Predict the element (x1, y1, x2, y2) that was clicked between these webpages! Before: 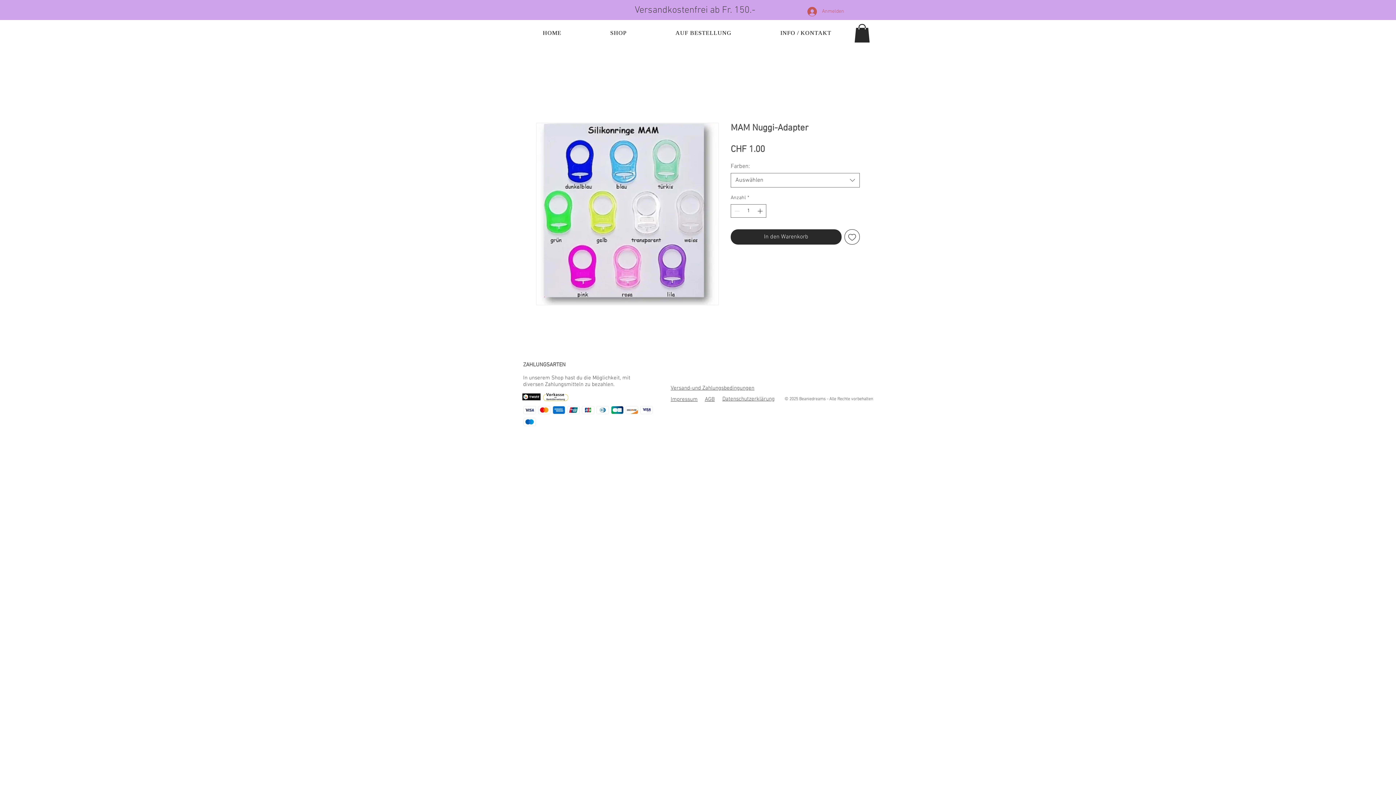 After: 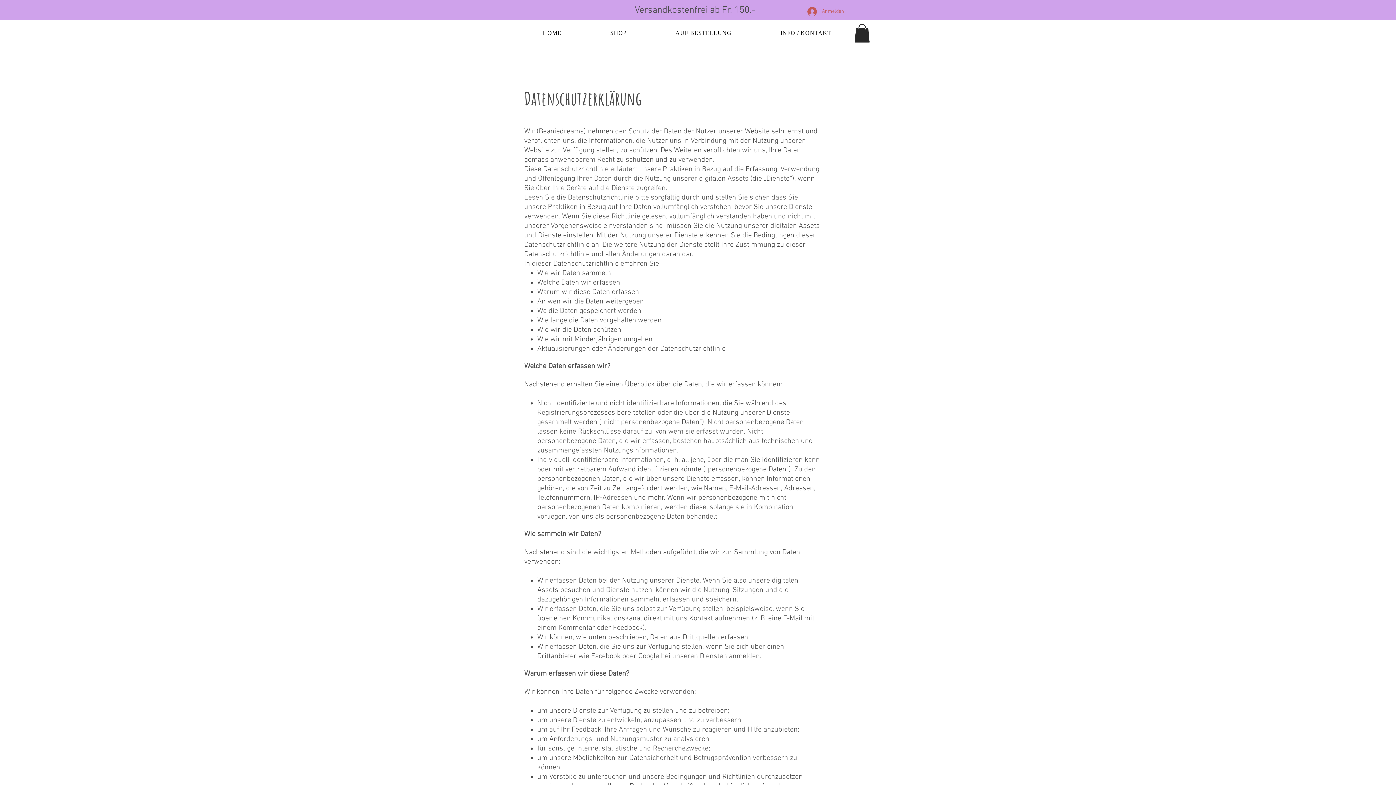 Action: label: Datenschutzerklärung bbox: (722, 395, 774, 402)